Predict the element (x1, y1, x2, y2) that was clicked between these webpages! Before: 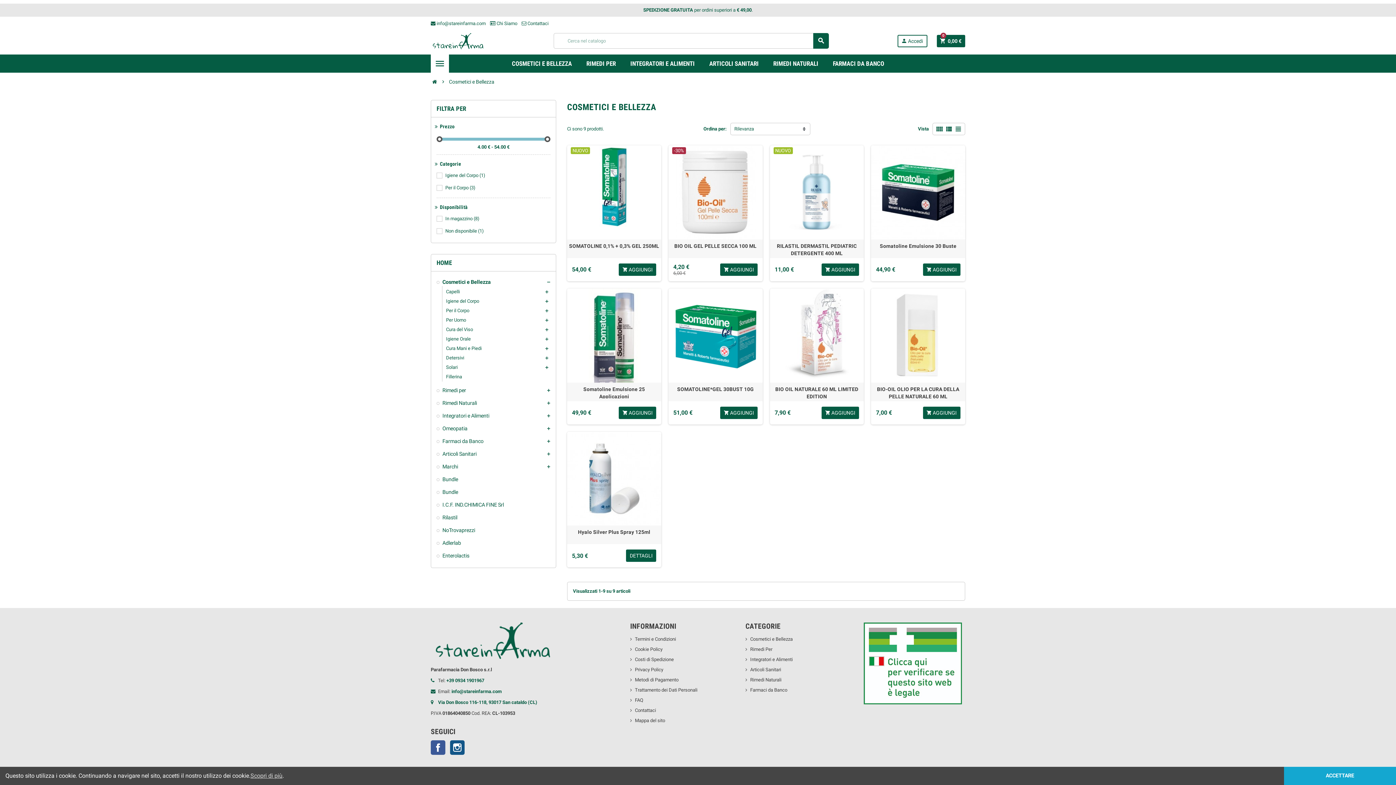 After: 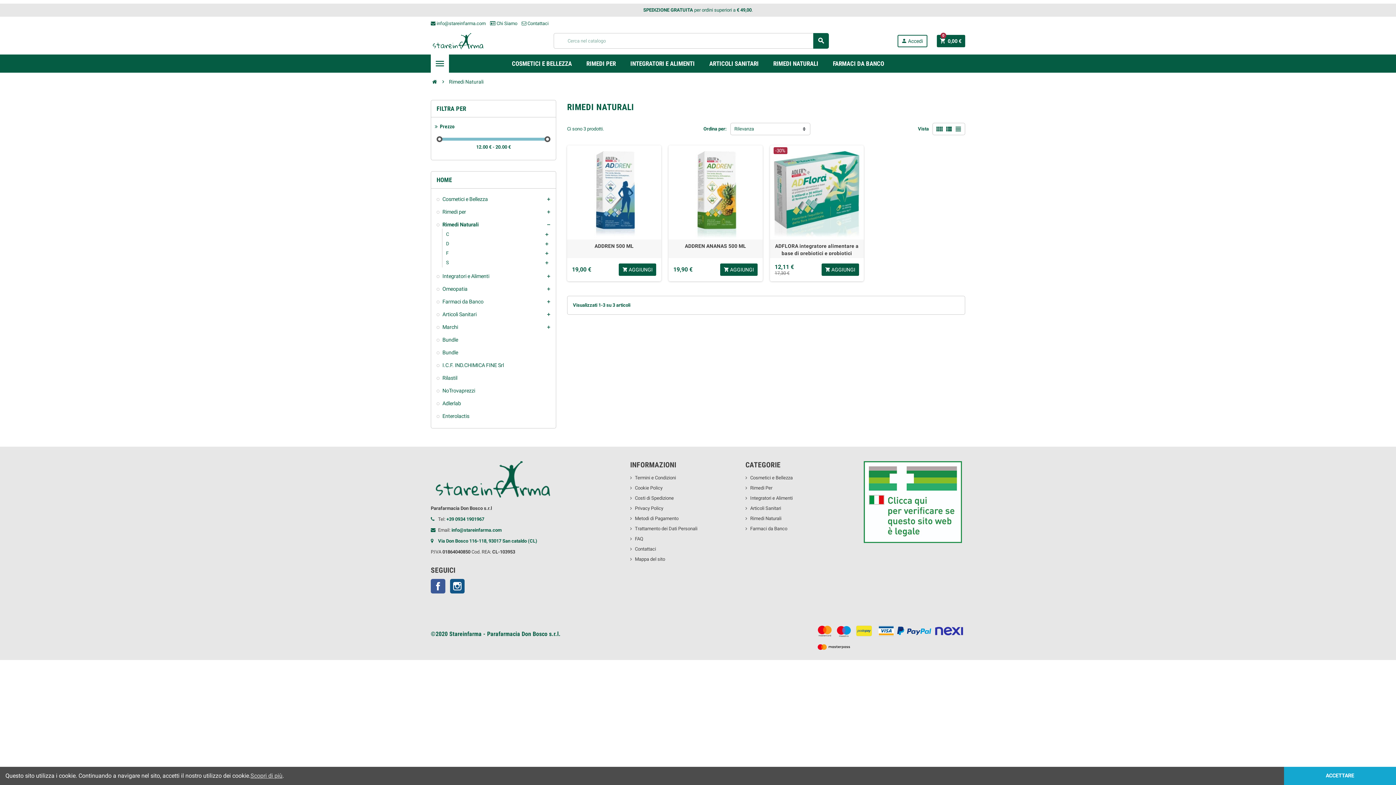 Action: bbox: (745, 677, 781, 683) label: Rimedi Naturali